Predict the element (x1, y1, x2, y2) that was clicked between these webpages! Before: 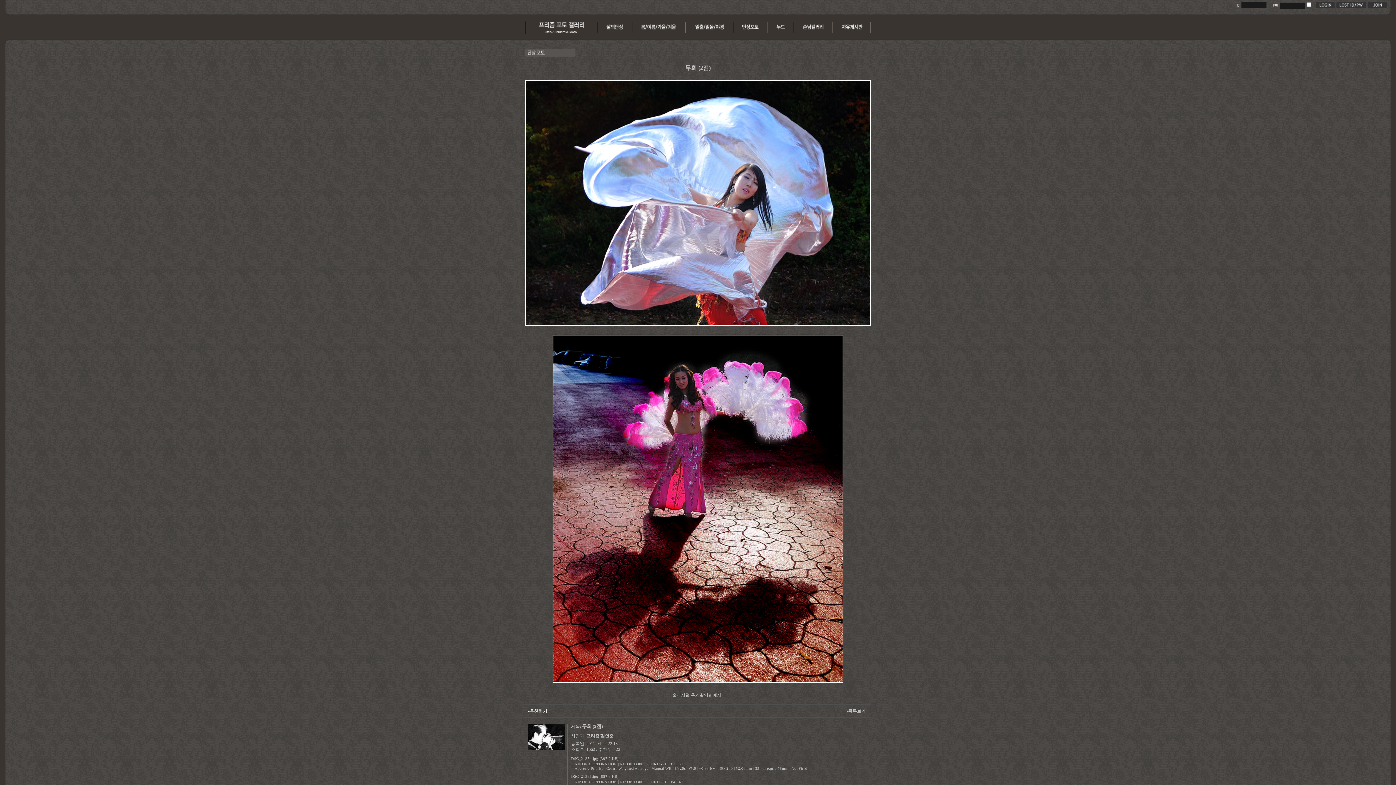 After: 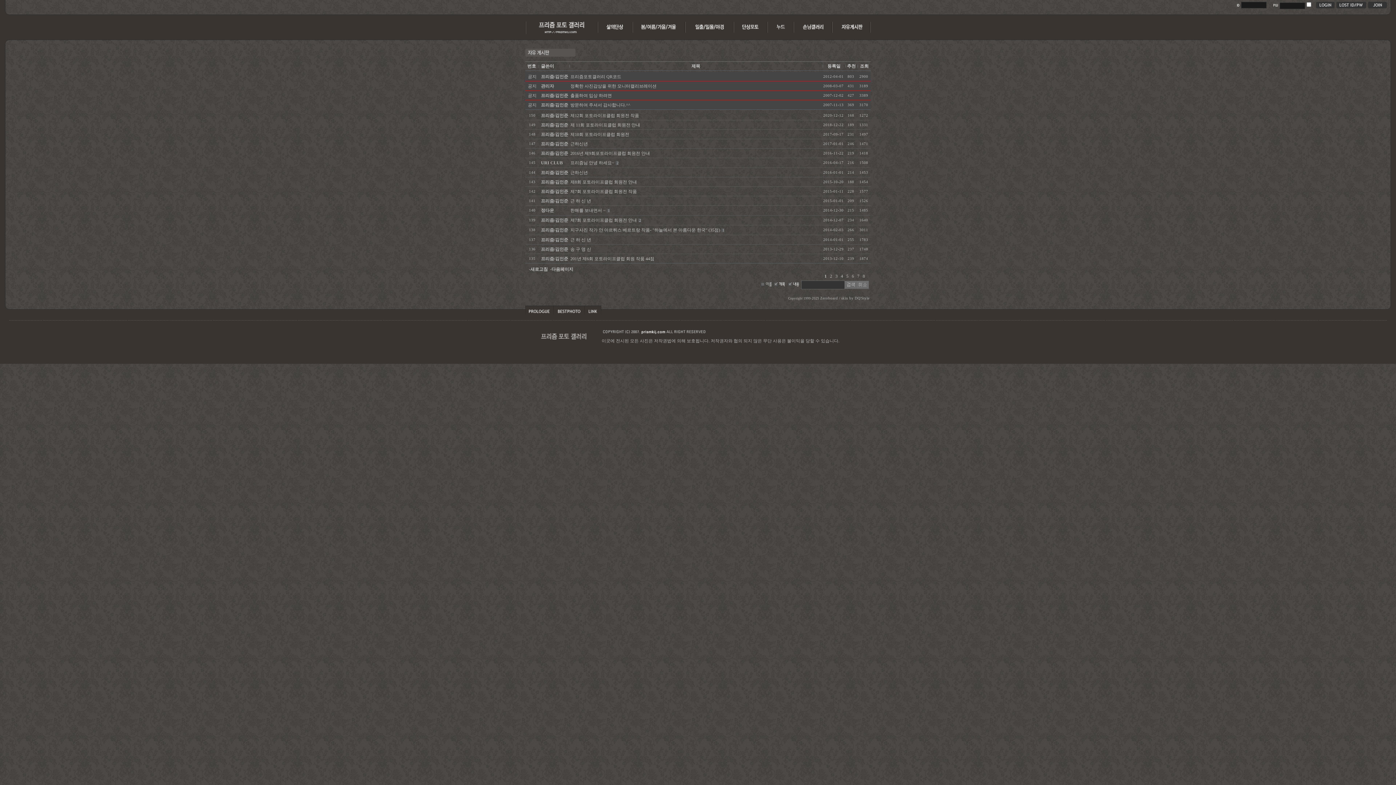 Action: bbox: (832, 30, 870, 35)